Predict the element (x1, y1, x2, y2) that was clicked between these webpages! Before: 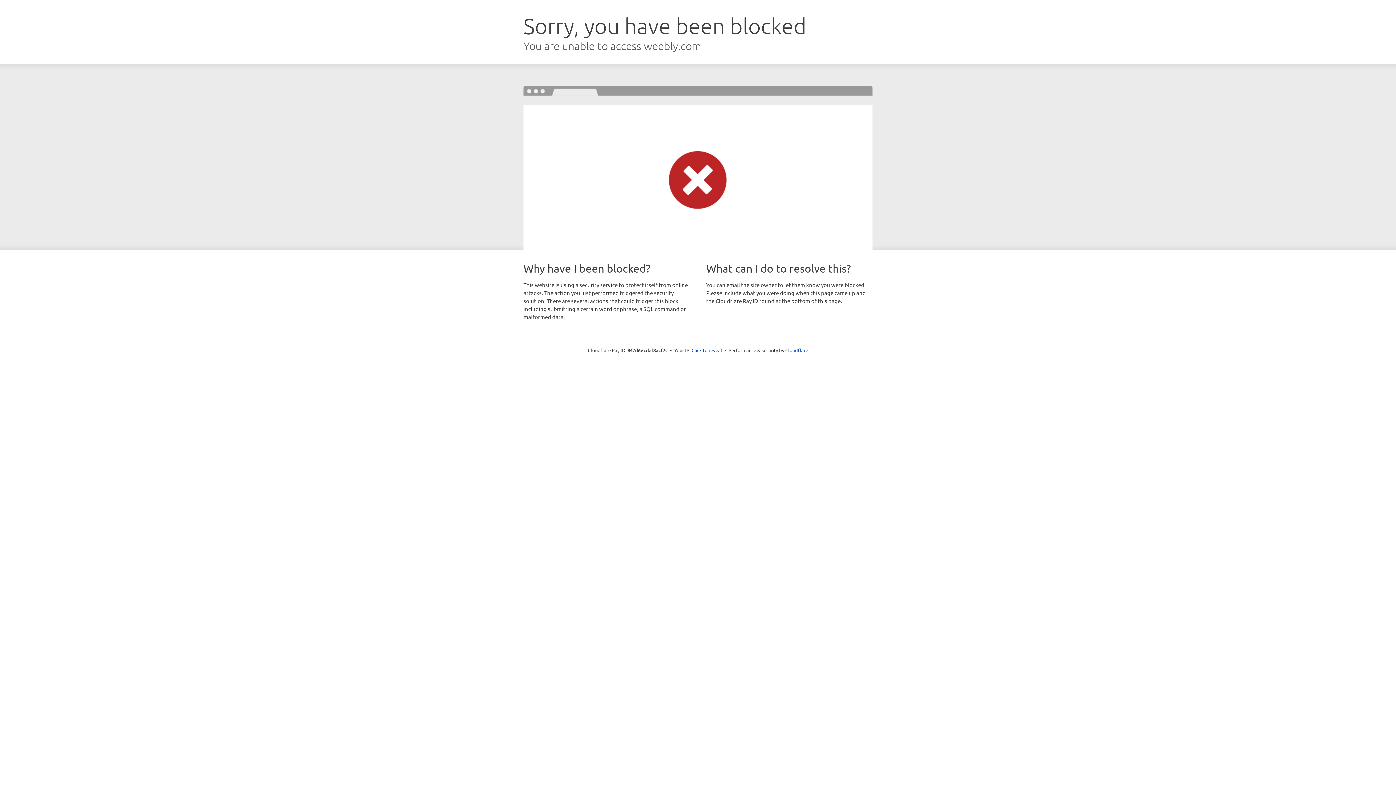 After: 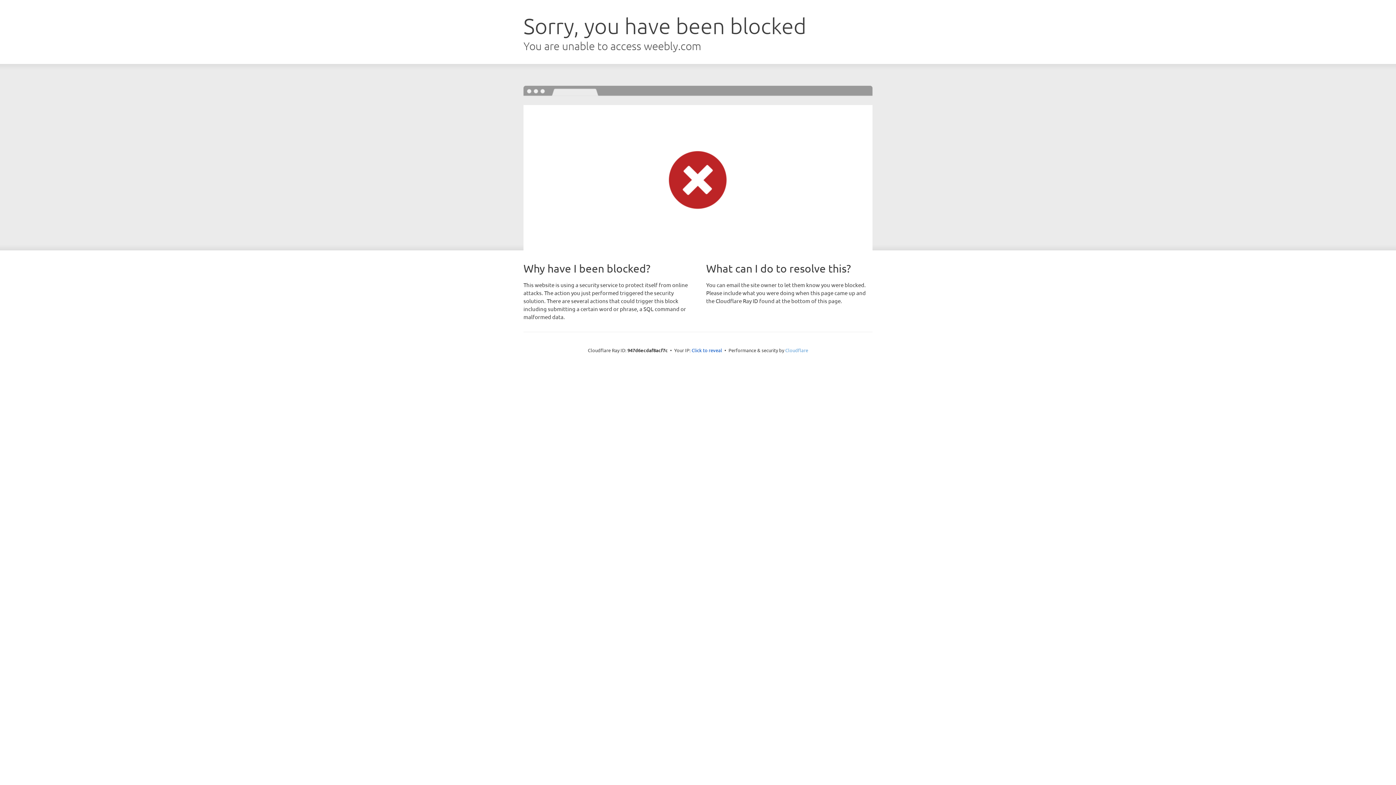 Action: label: Cloudflare bbox: (785, 347, 808, 353)